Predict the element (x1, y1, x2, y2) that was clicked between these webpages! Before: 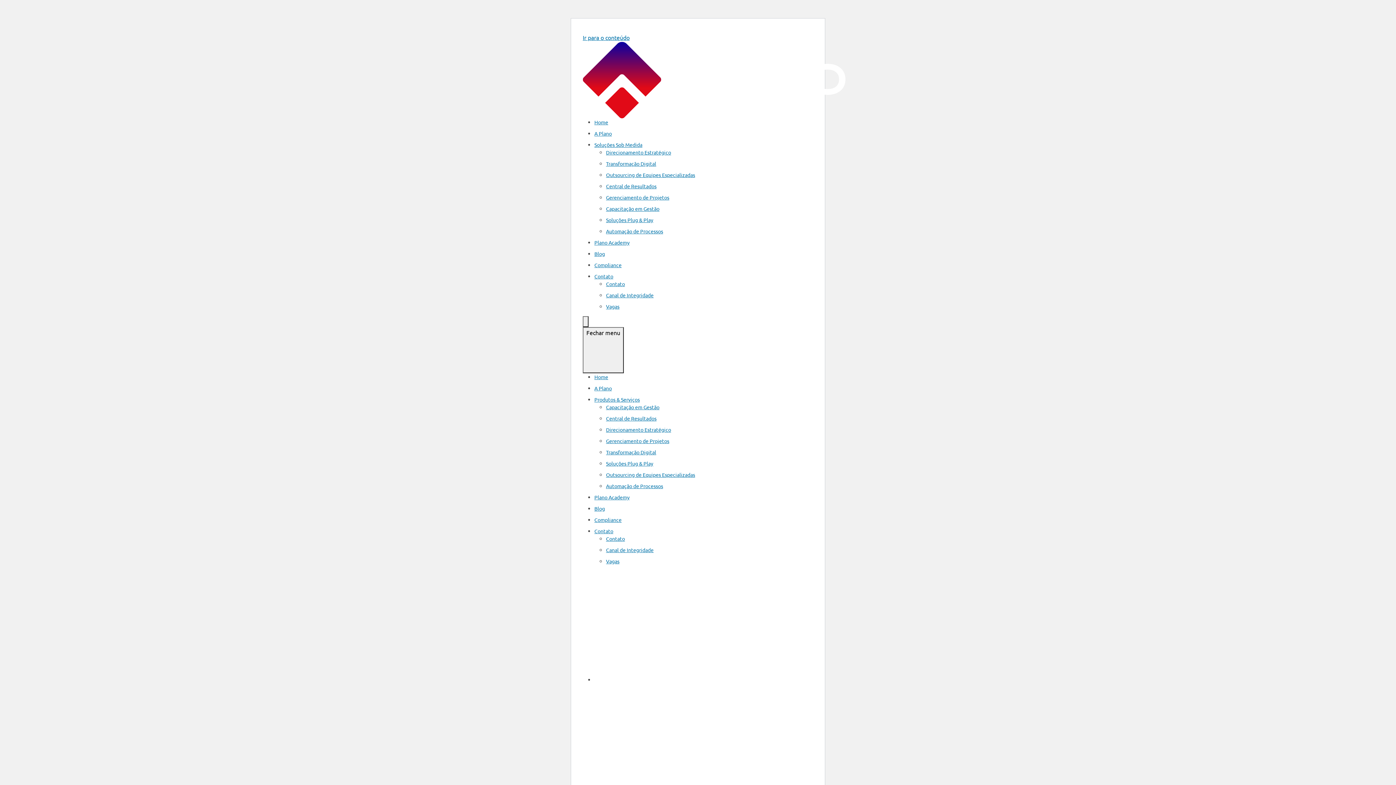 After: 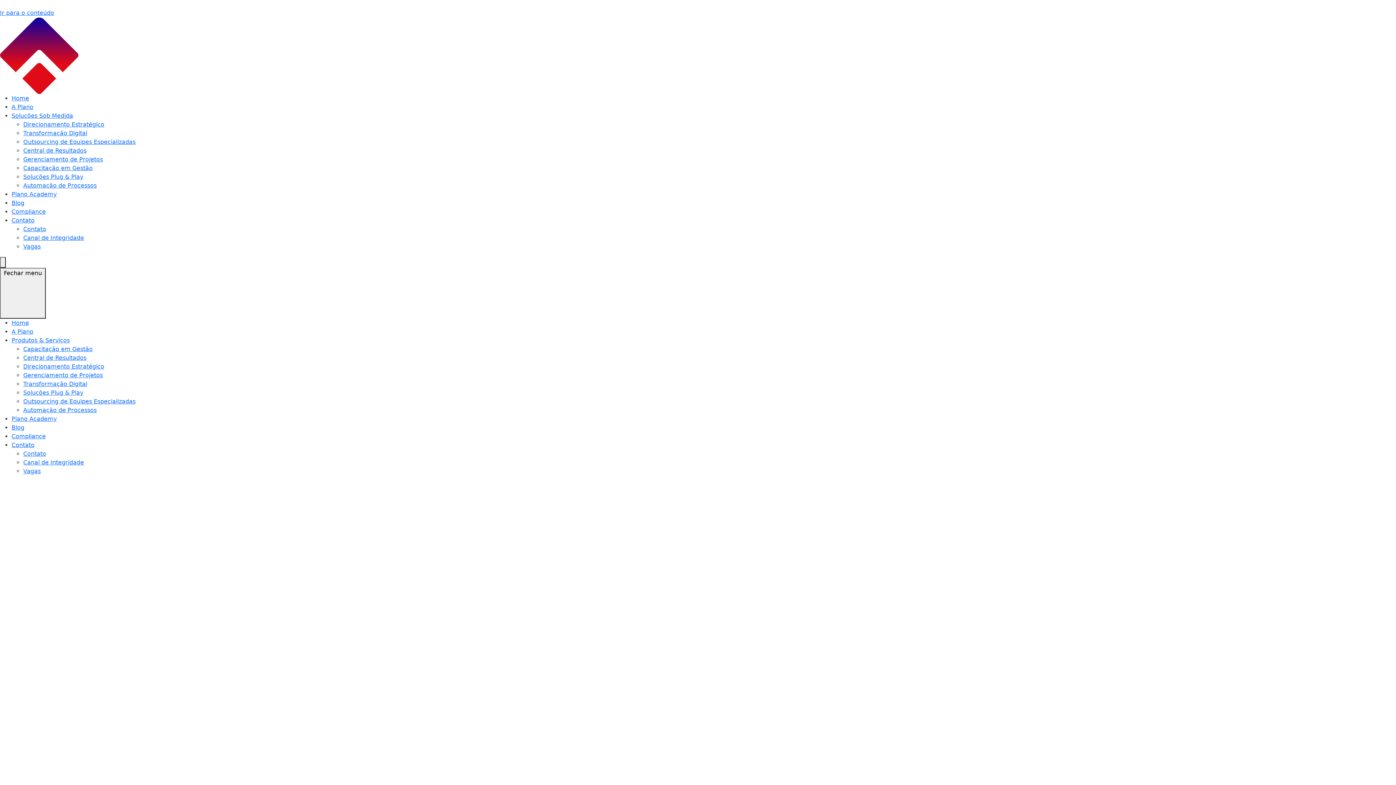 Action: bbox: (594, 261, 621, 268) label: Compliance